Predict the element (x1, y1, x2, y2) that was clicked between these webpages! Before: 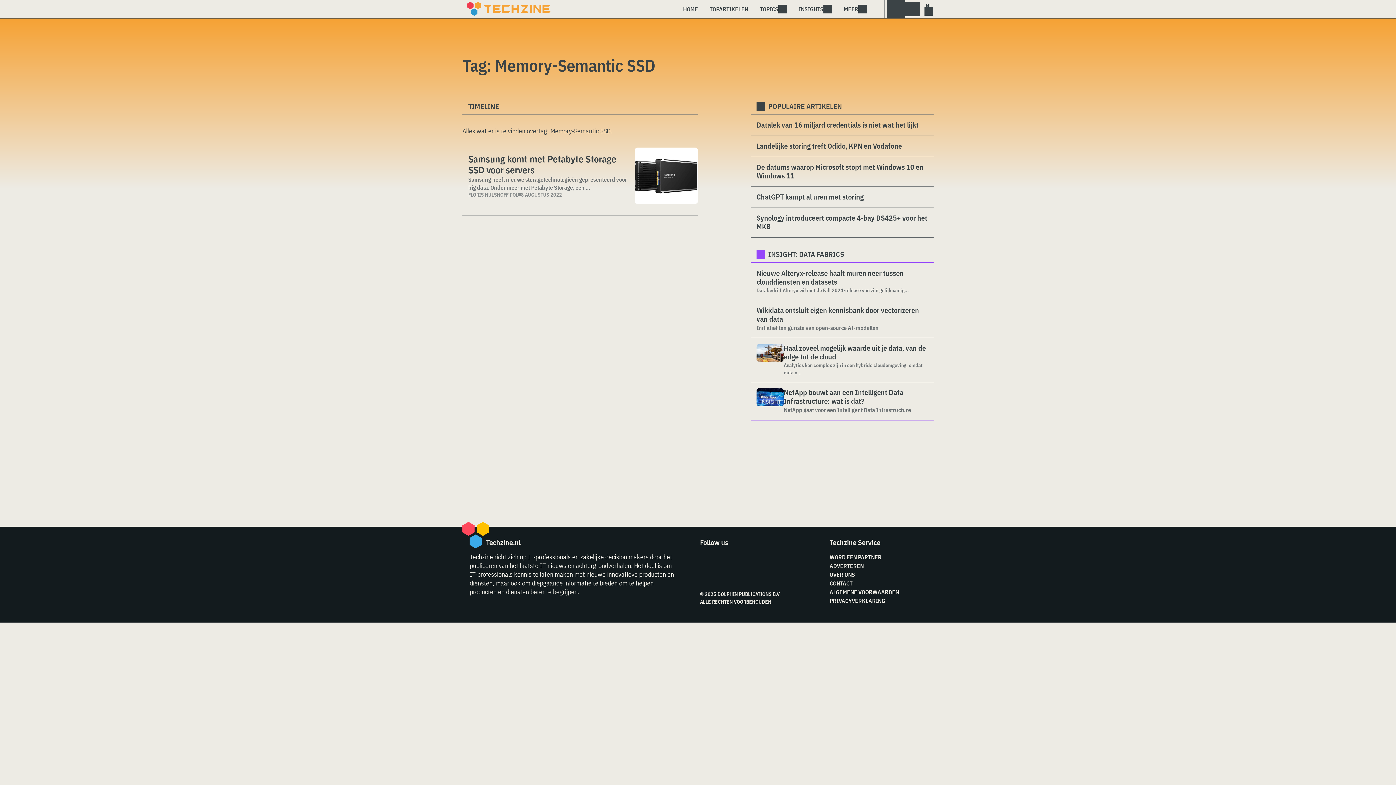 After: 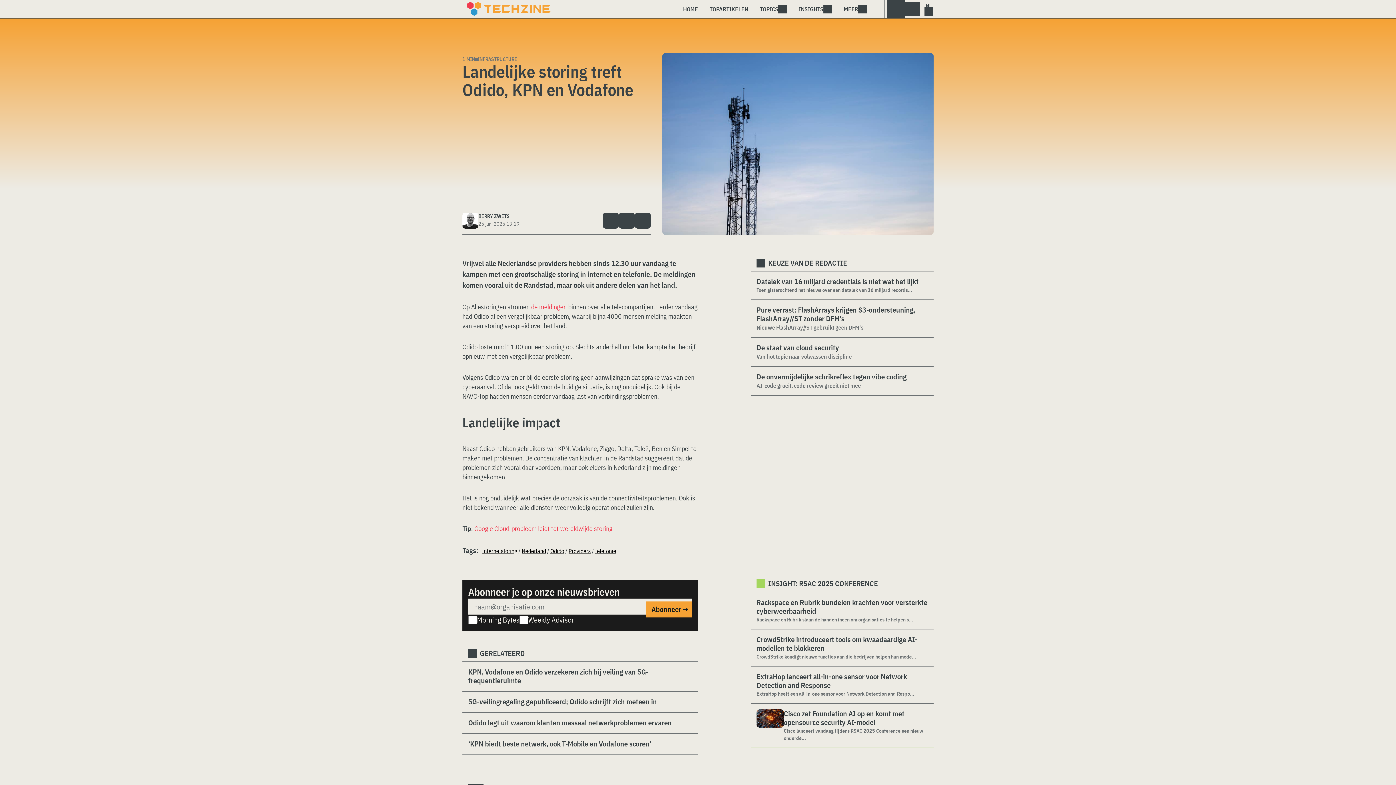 Action: bbox: (756, 141, 928, 150) label: Landelijke storing treft Odido, KPN en Vodafone